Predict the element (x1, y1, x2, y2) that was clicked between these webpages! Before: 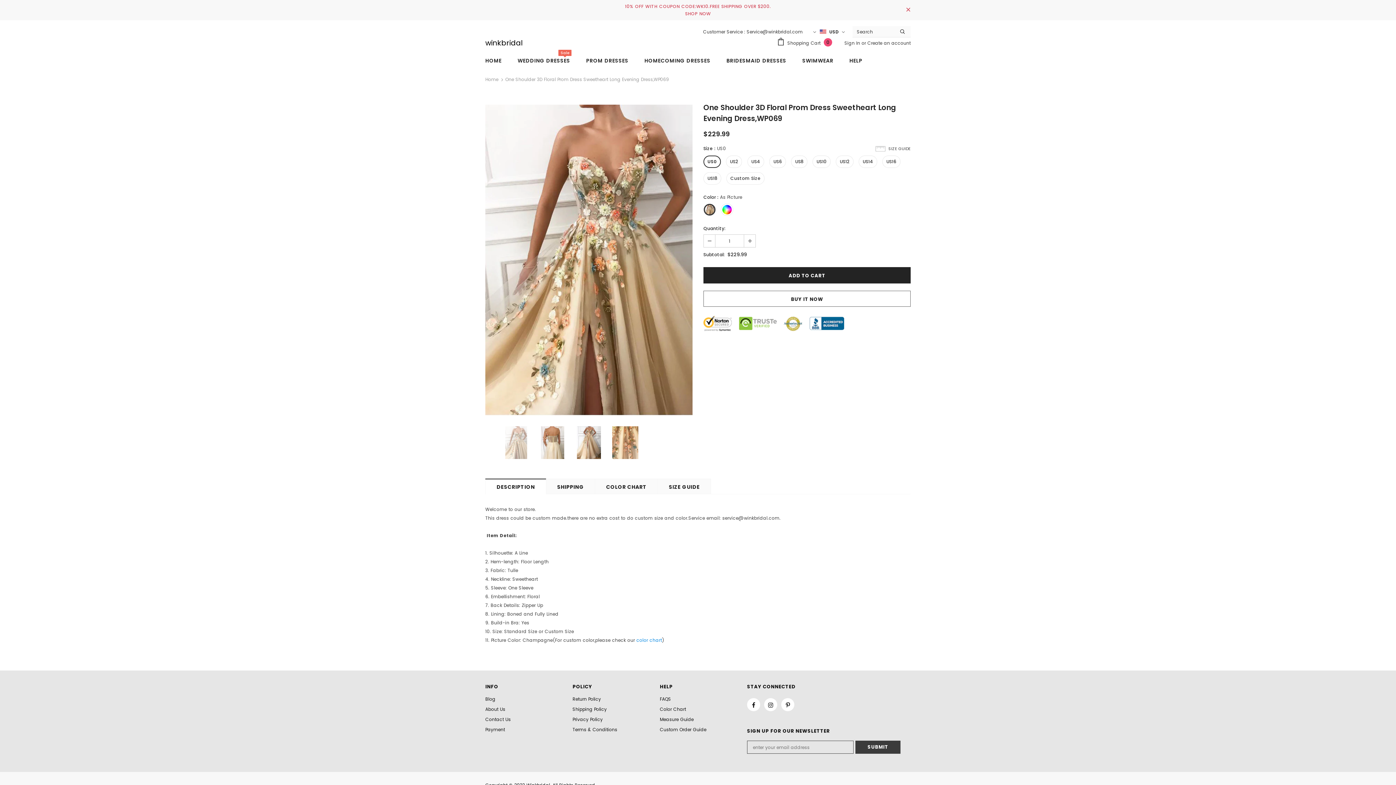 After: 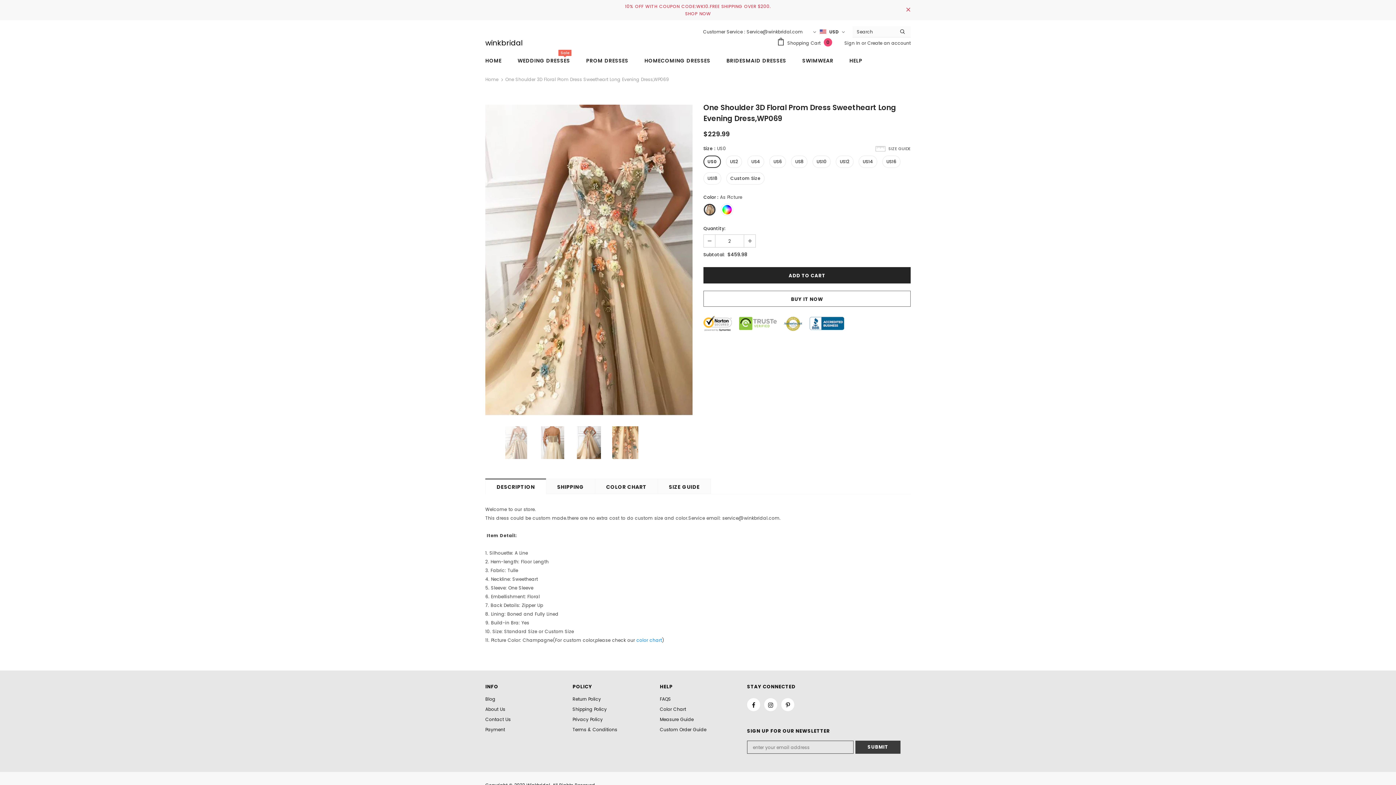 Action: bbox: (744, 235, 755, 247)